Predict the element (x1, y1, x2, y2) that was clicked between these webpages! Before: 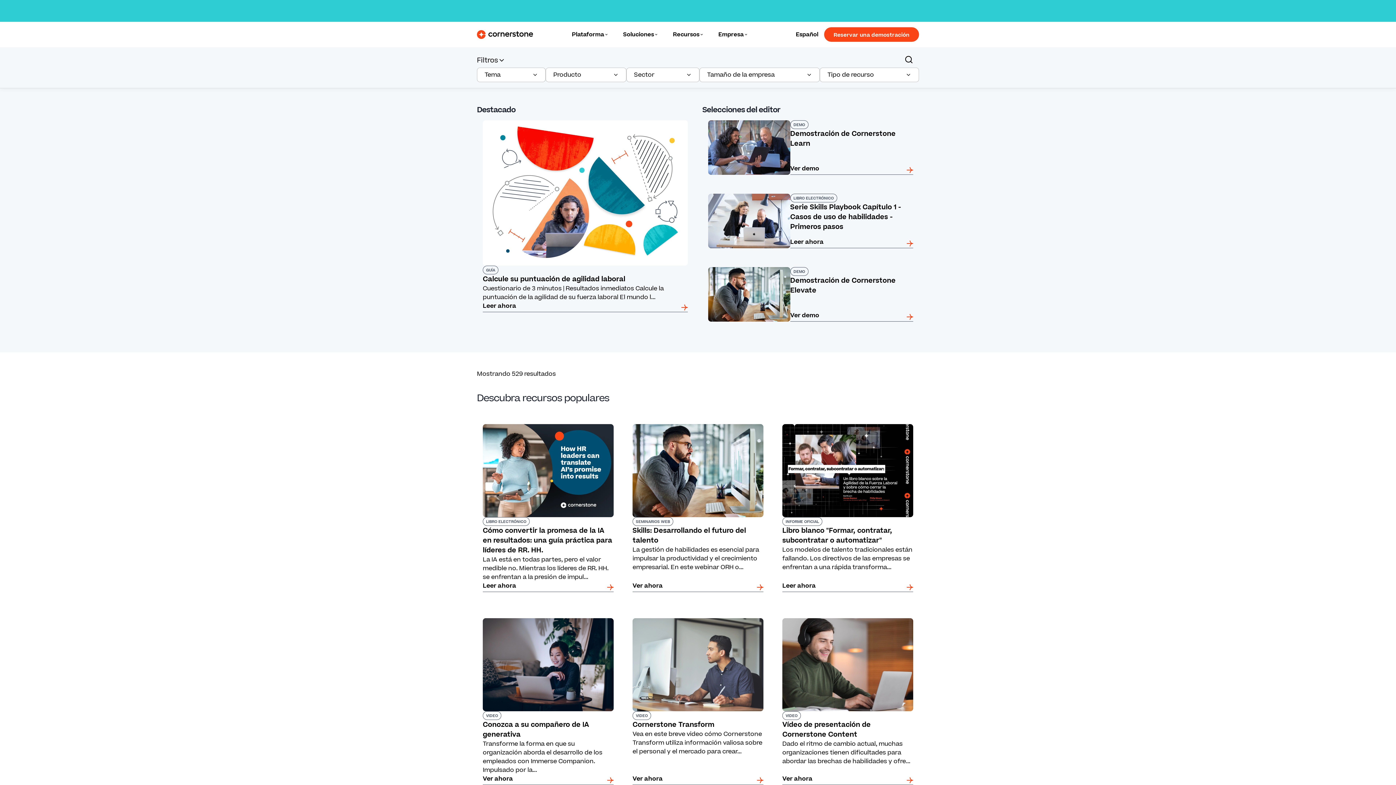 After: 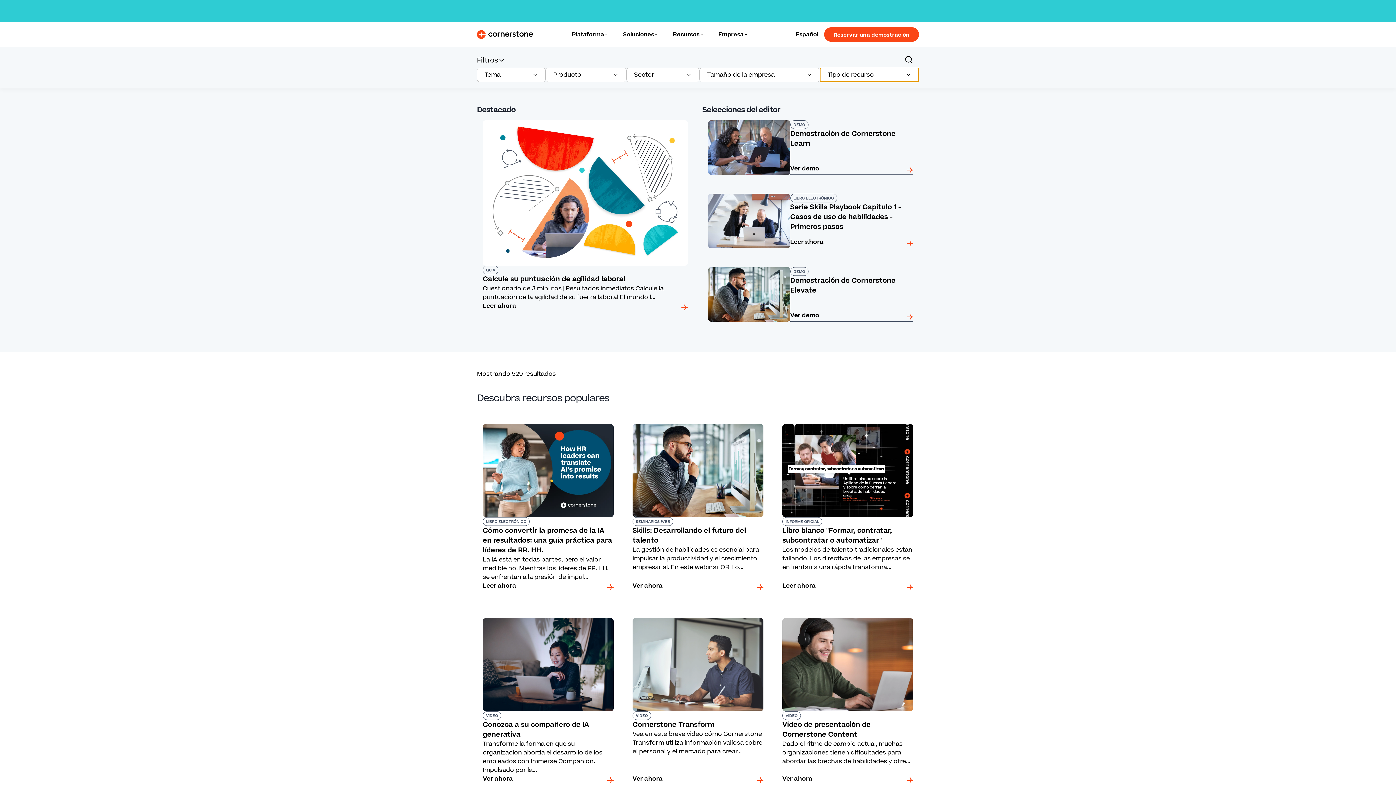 Action: label: Tipo de recurso bbox: (820, 67, 919, 82)